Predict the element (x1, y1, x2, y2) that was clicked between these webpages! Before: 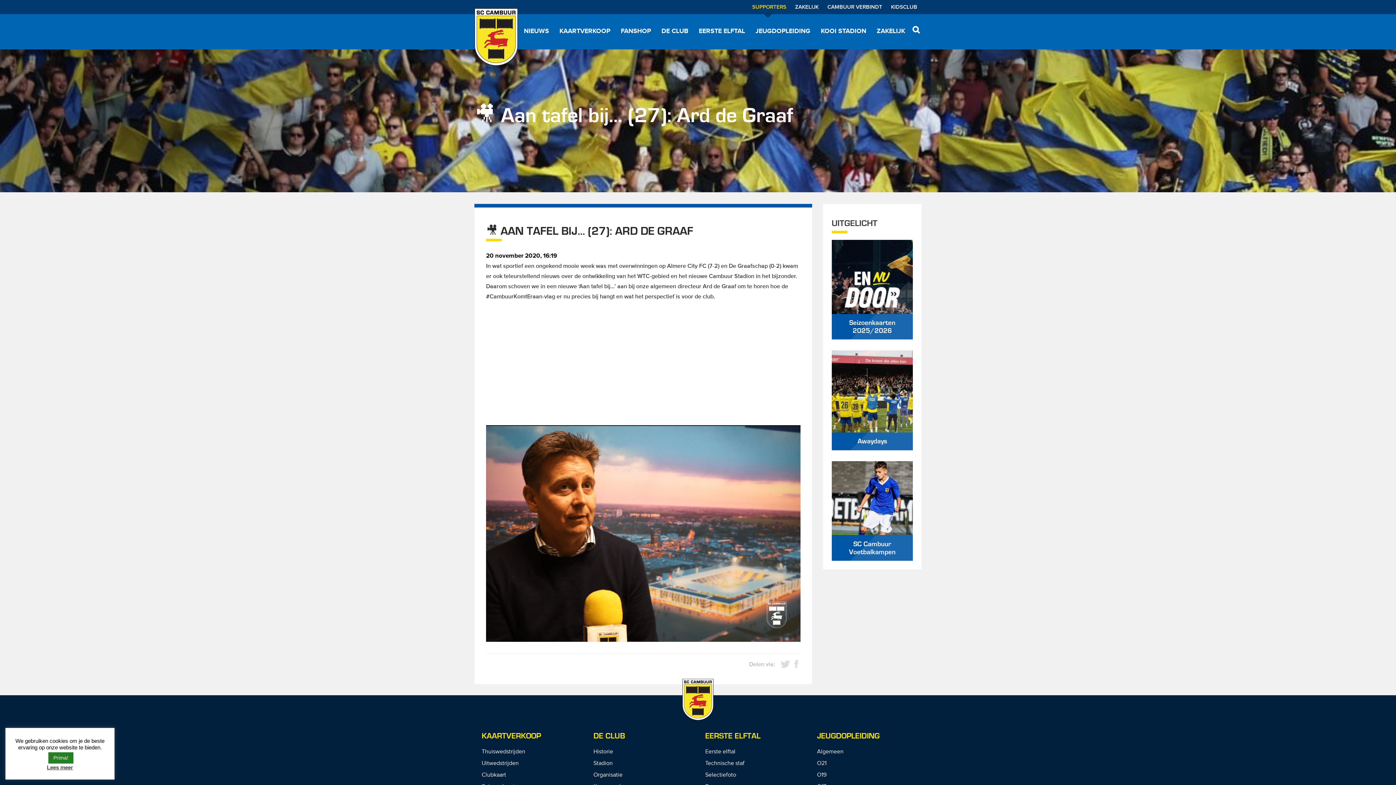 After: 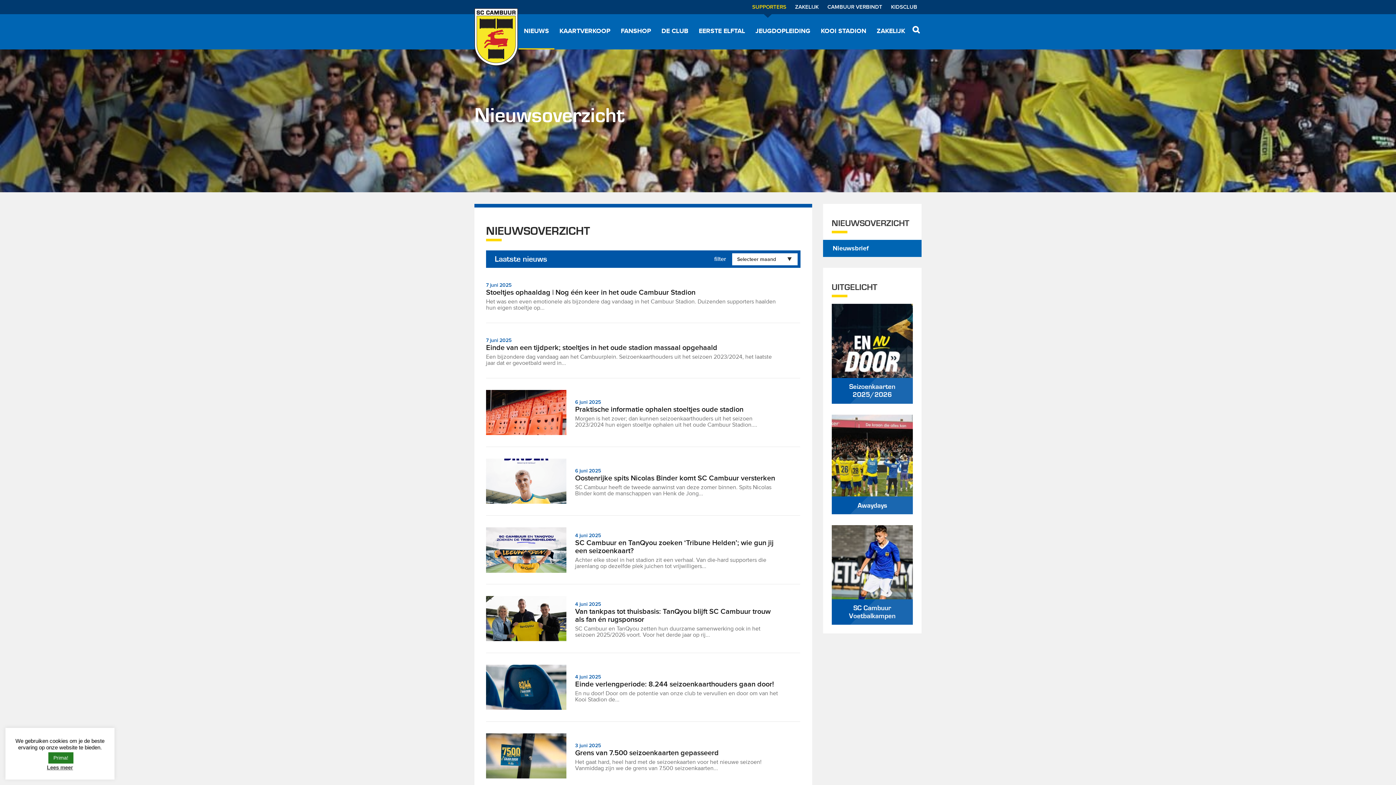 Action: bbox: (518, 14, 554, 49) label: NIEUWS